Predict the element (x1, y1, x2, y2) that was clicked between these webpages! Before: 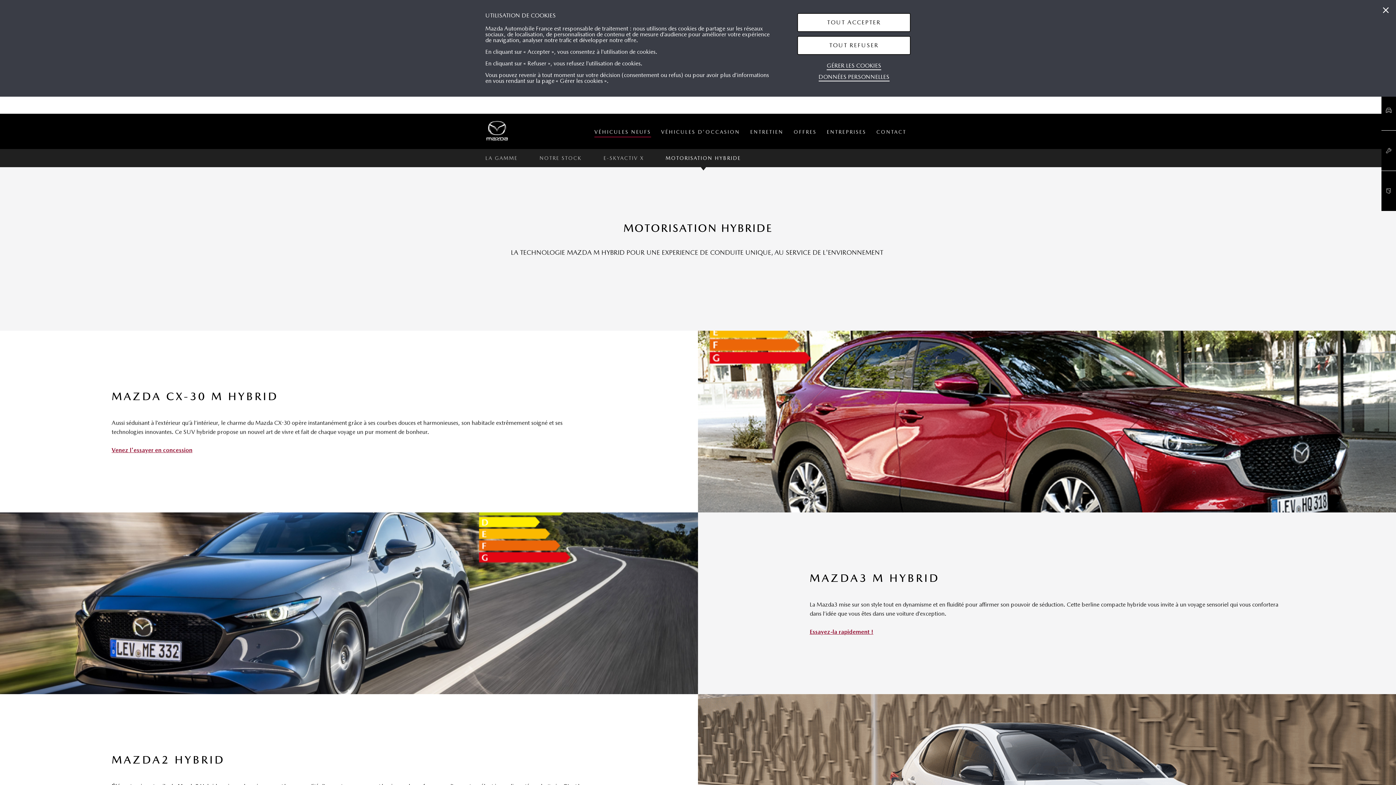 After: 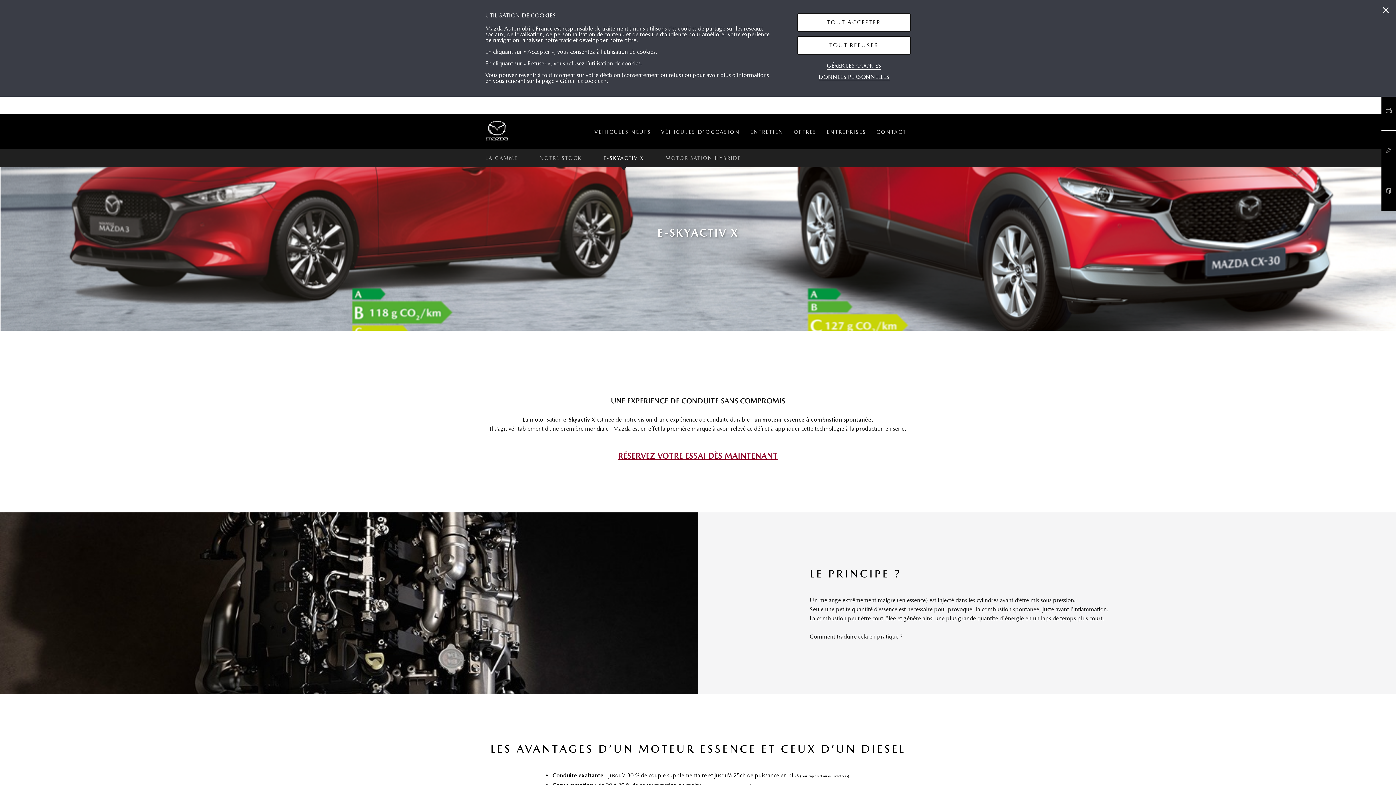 Action: label: E-SKYACTIV X bbox: (592, 149, 654, 167)